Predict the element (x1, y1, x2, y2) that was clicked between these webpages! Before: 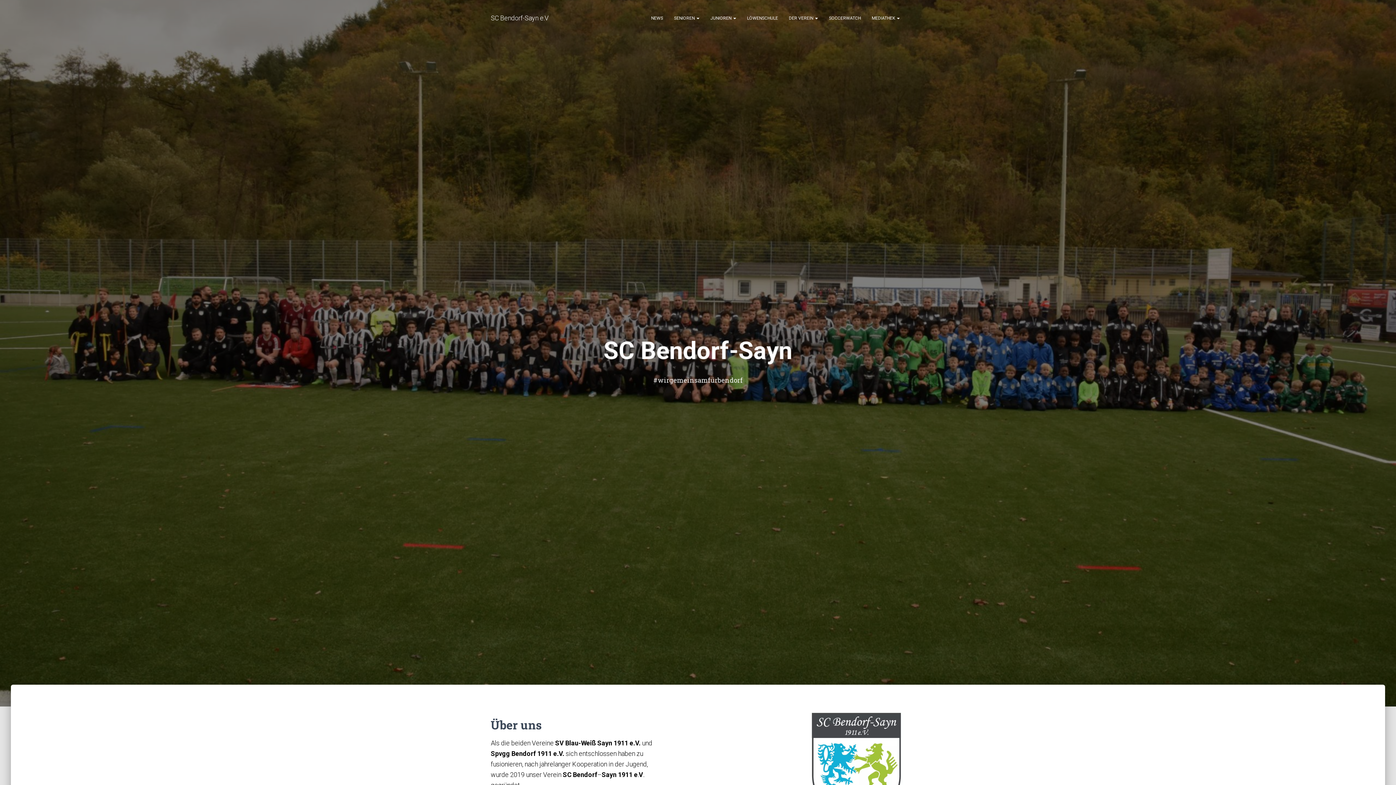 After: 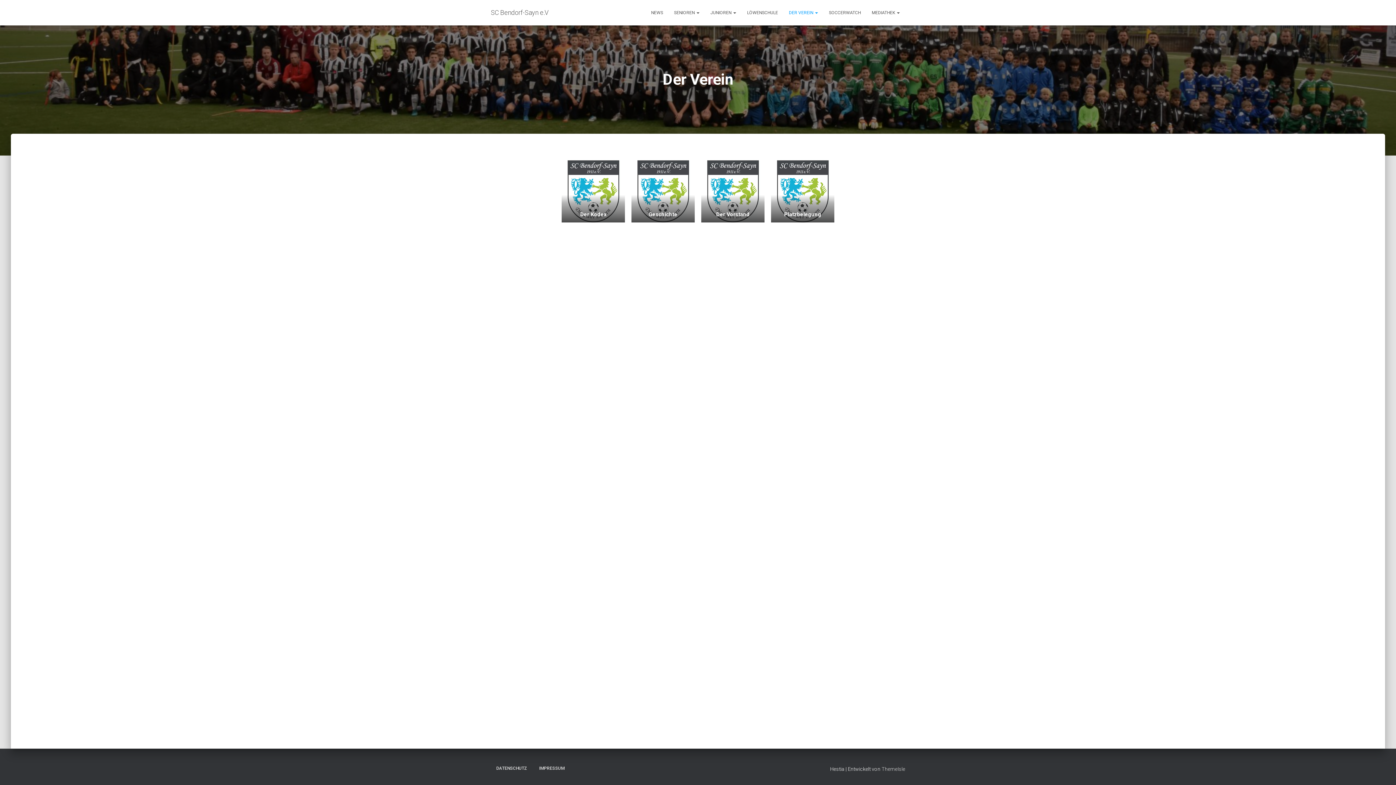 Action: bbox: (783, 9, 823, 27) label: DER VEREIN 